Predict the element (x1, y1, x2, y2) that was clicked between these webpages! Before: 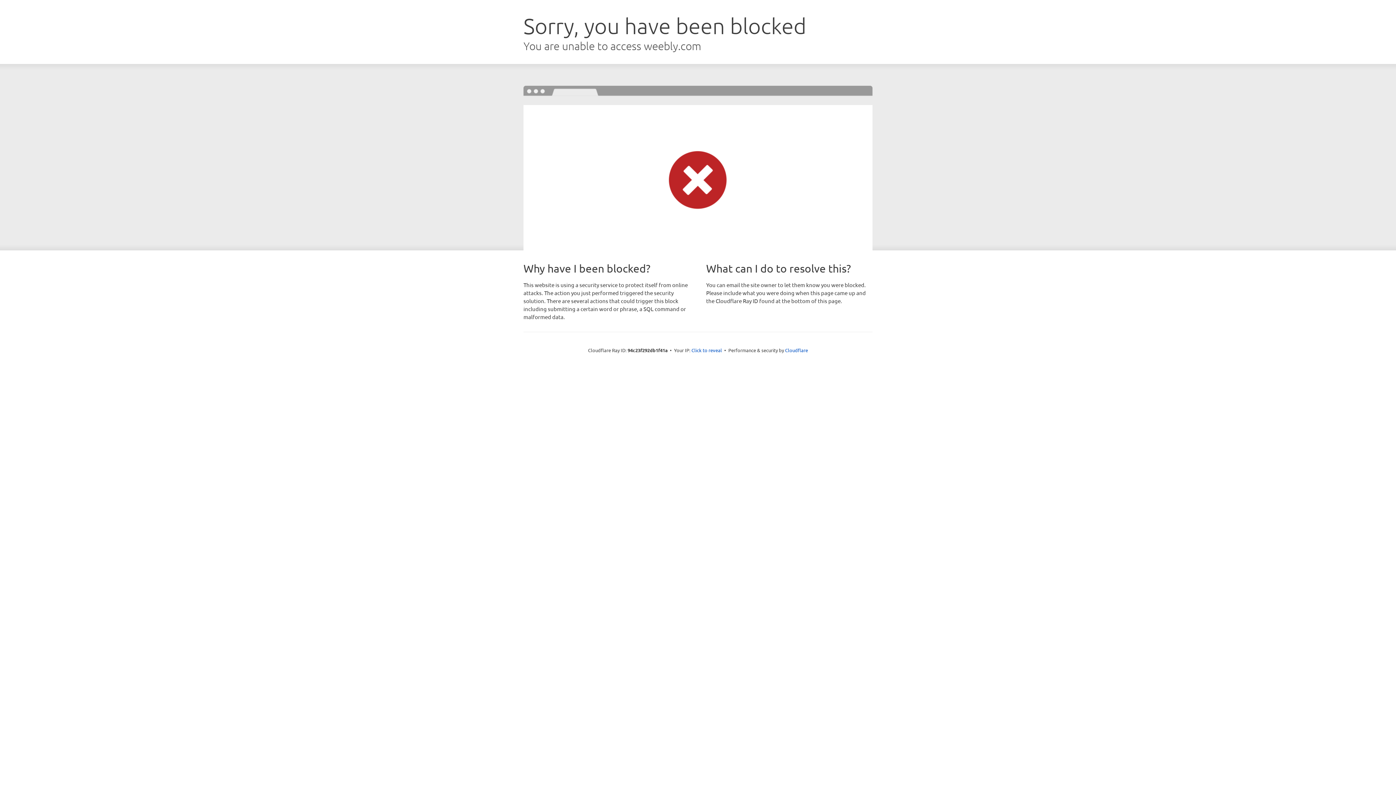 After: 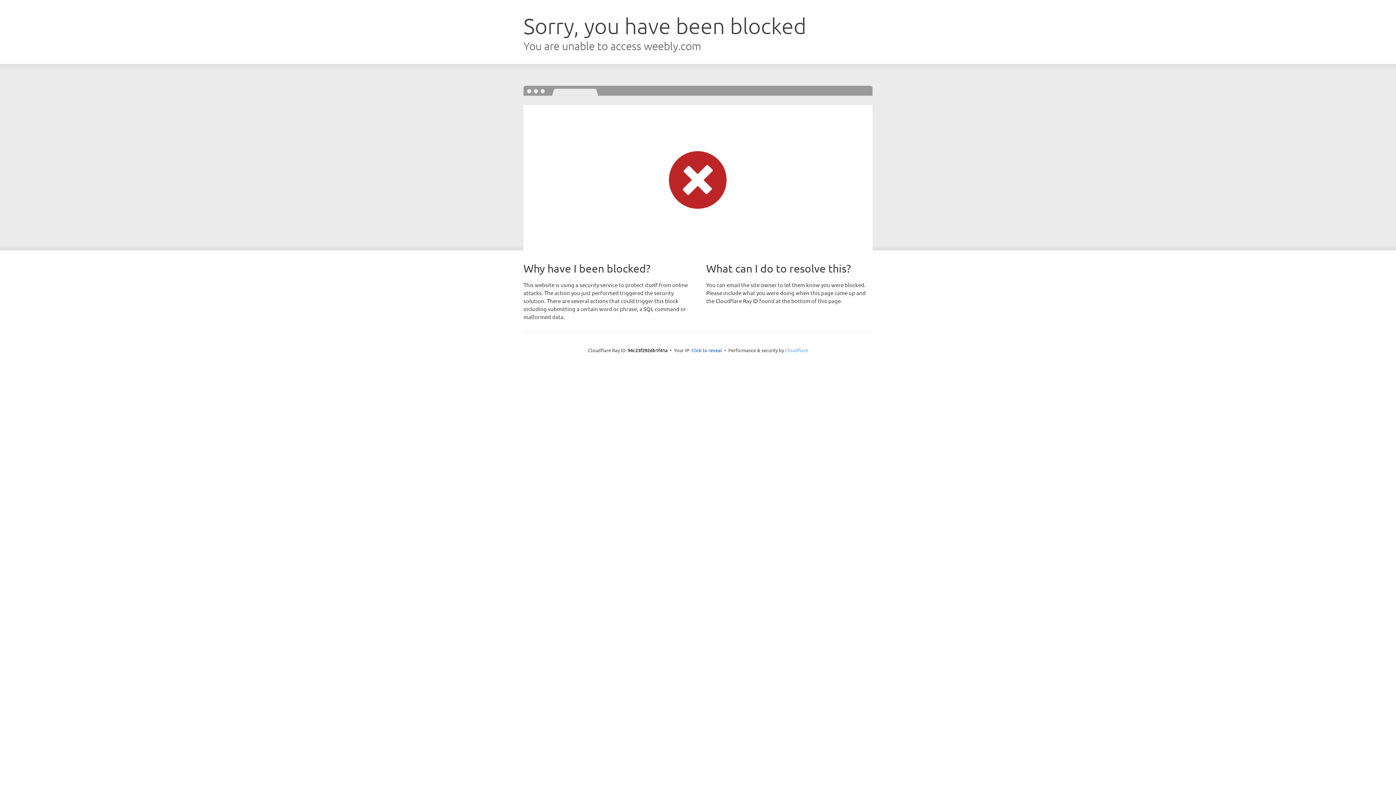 Action: label: Cloudflare bbox: (785, 347, 808, 353)